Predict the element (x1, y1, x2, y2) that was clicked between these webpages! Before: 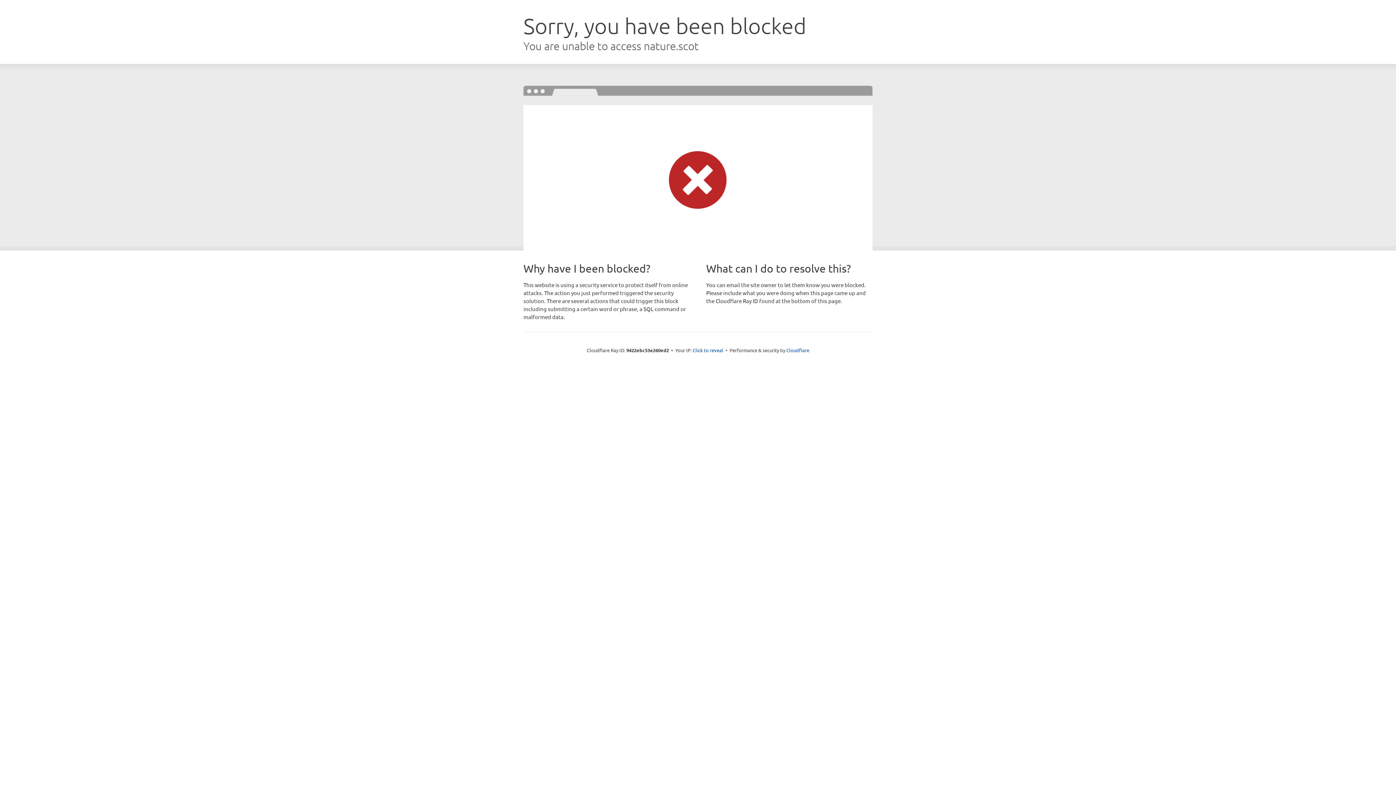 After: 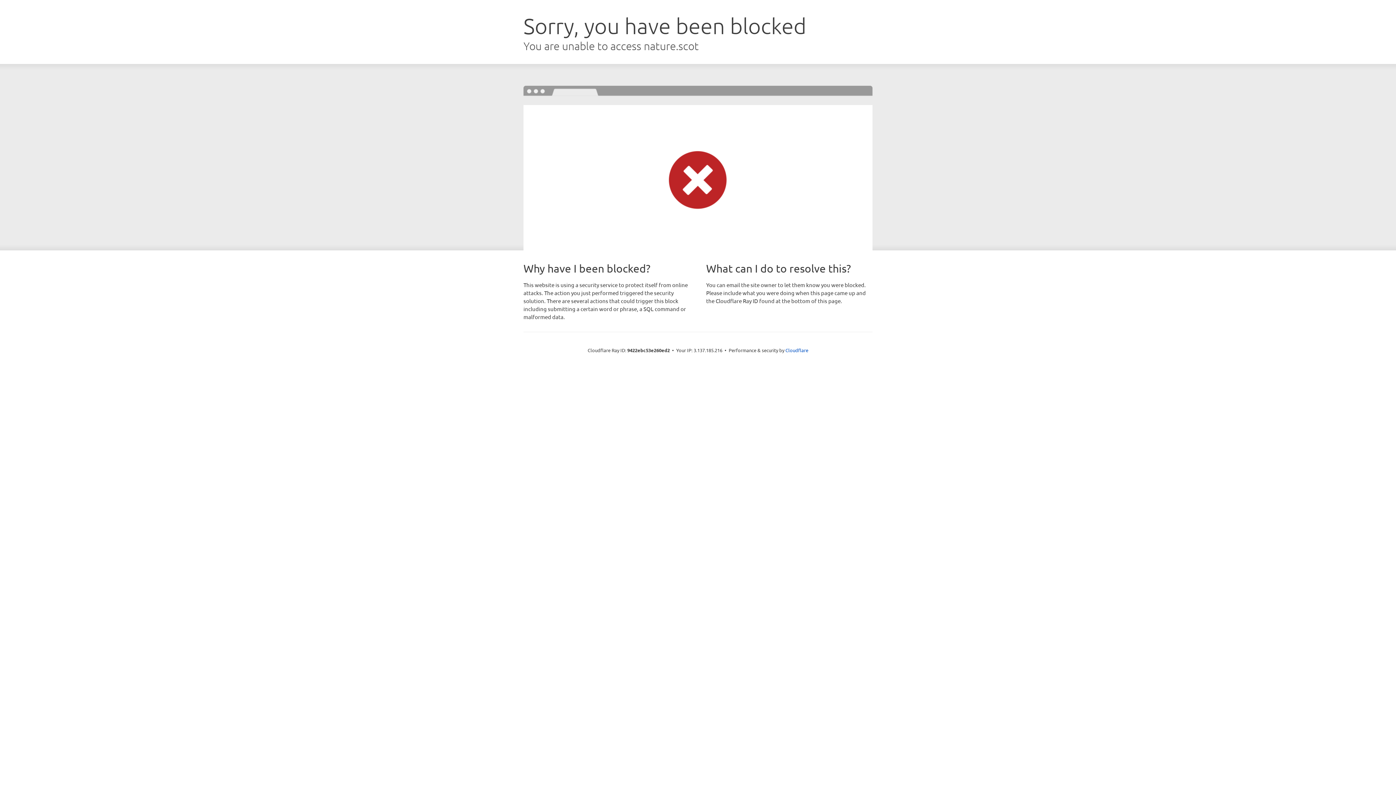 Action: label: Click to reveal bbox: (692, 346, 723, 353)